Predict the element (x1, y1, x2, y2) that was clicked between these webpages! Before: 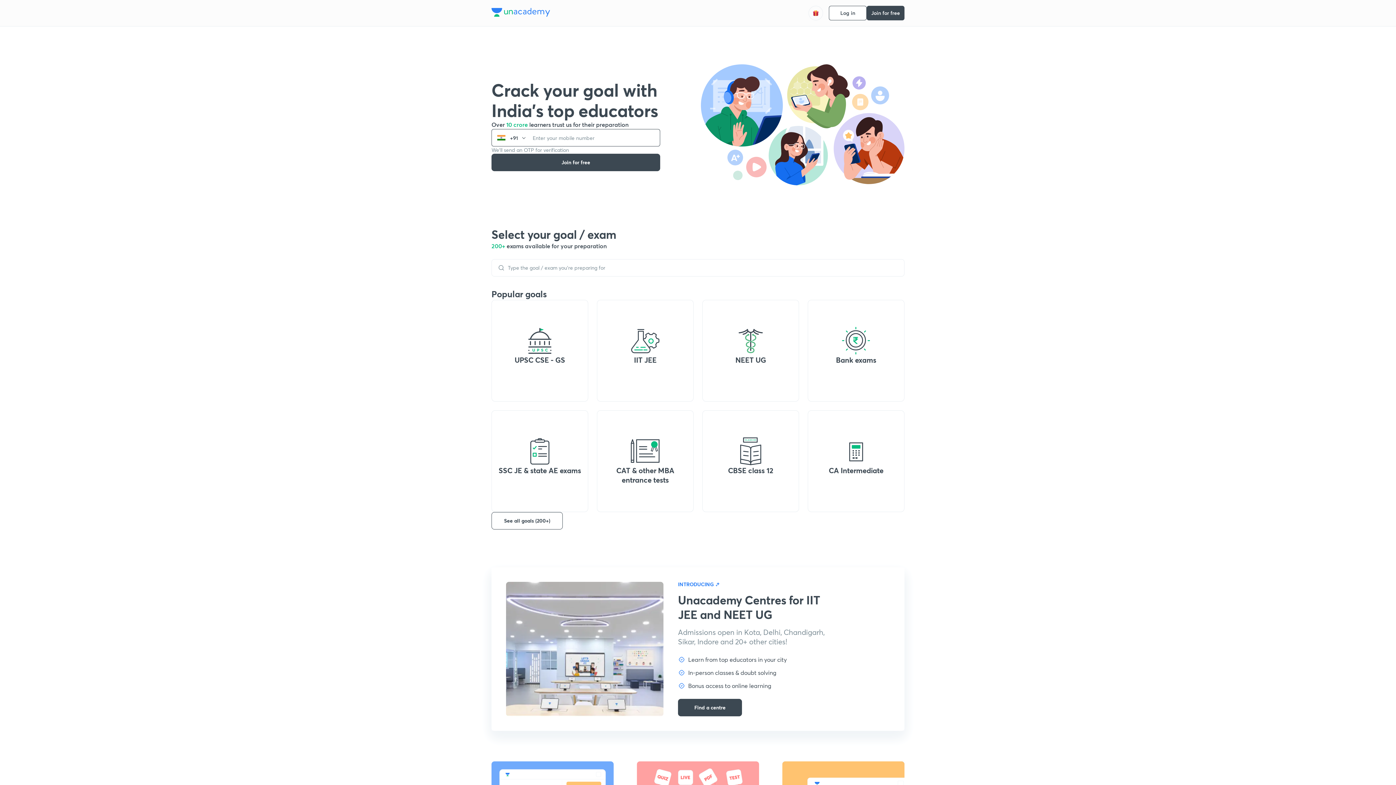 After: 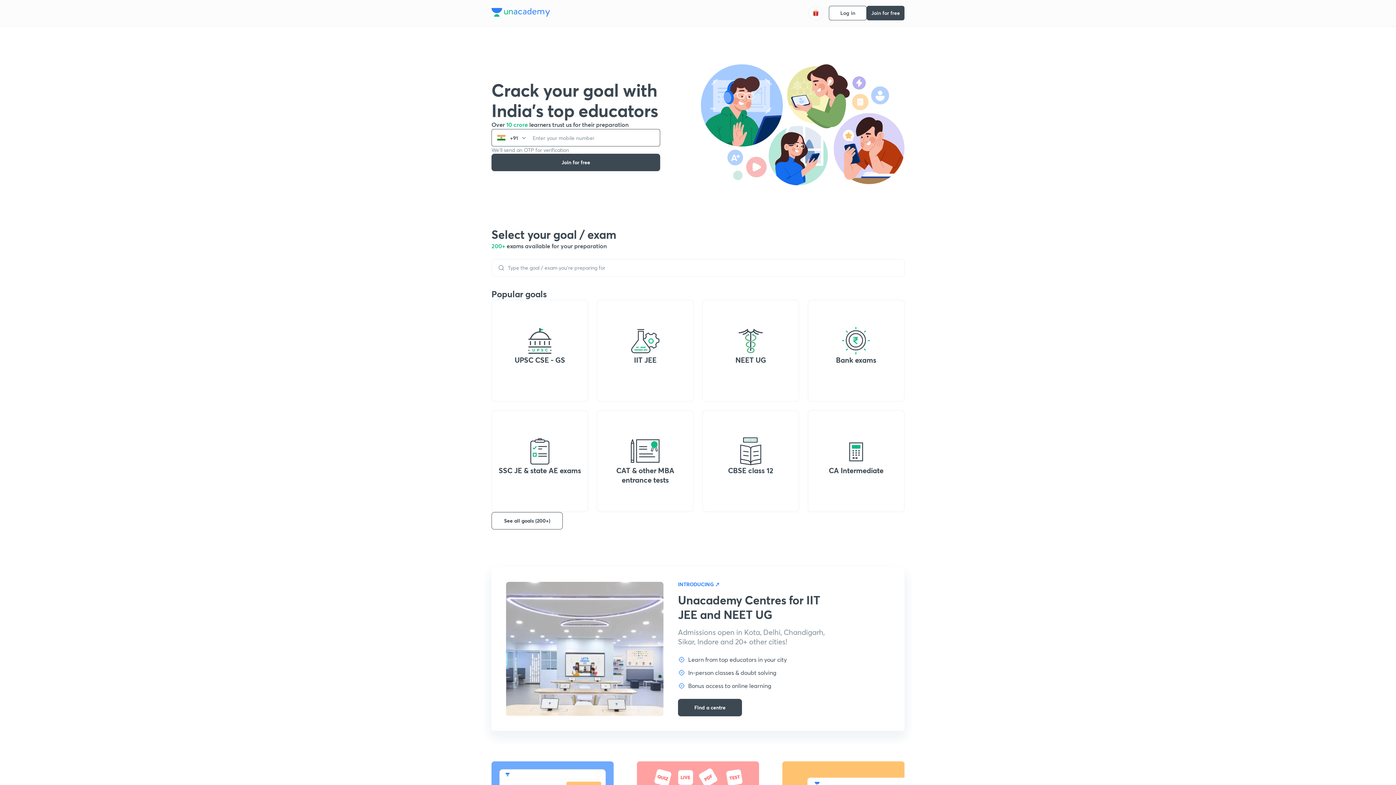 Action: bbox: (491, 7, 550, 18)